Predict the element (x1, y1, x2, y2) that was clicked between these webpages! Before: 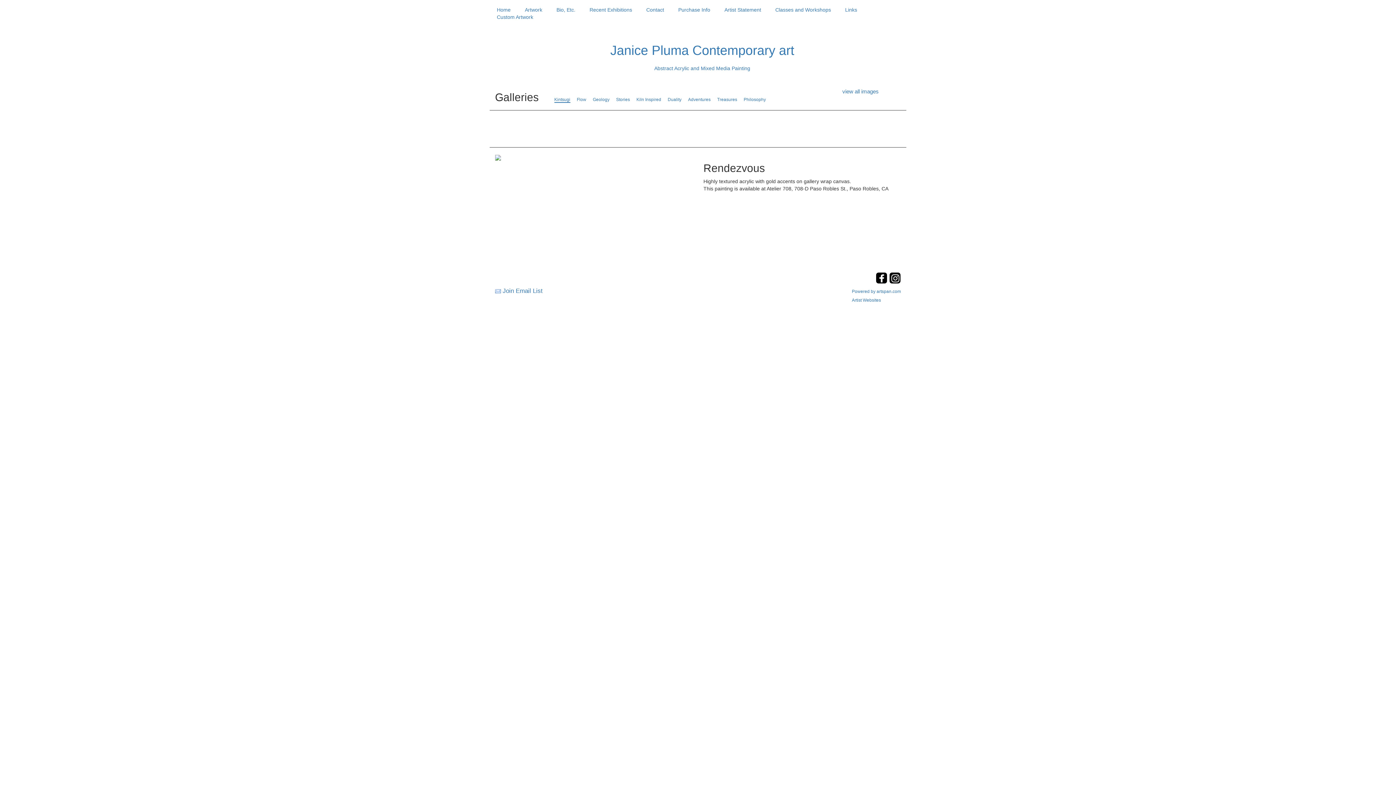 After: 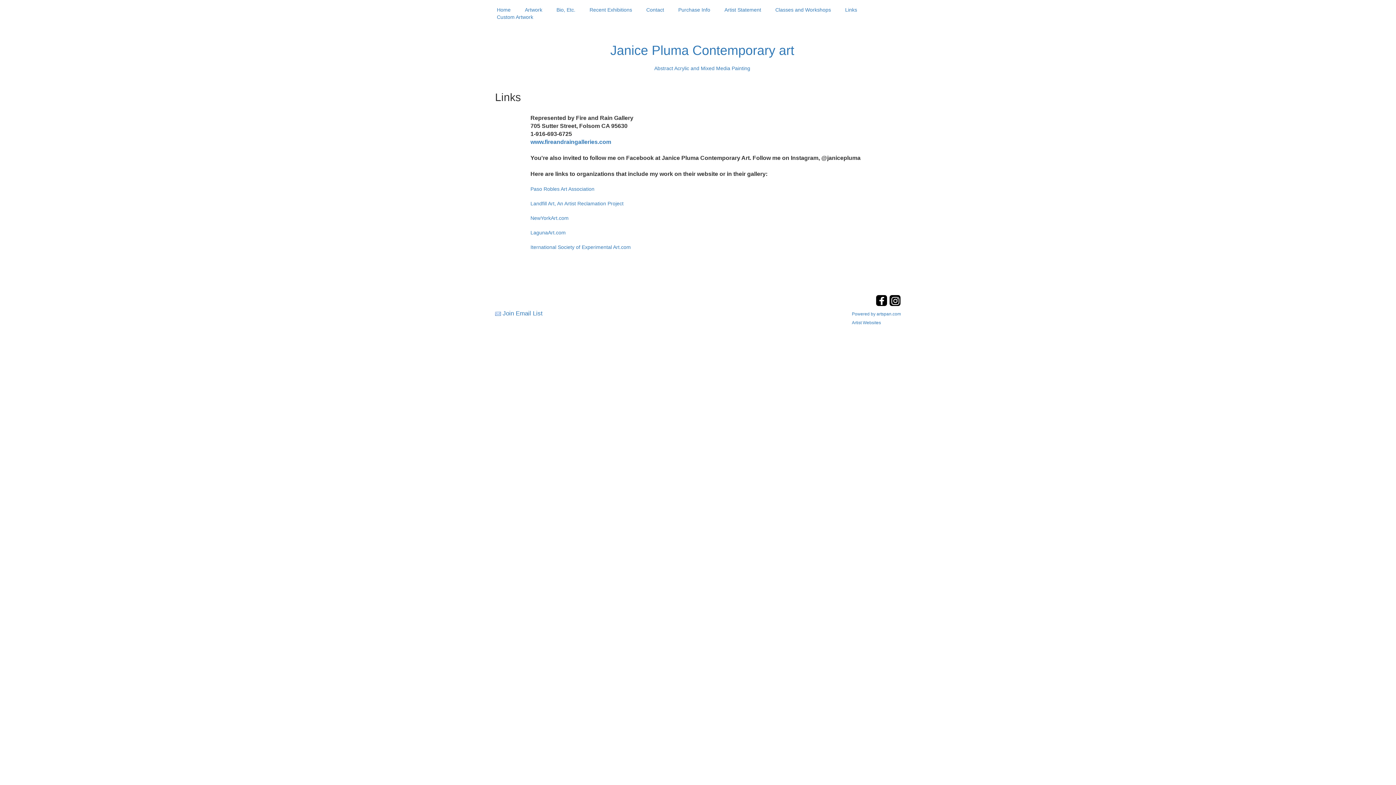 Action: bbox: (843, 6, 859, 12) label: Links